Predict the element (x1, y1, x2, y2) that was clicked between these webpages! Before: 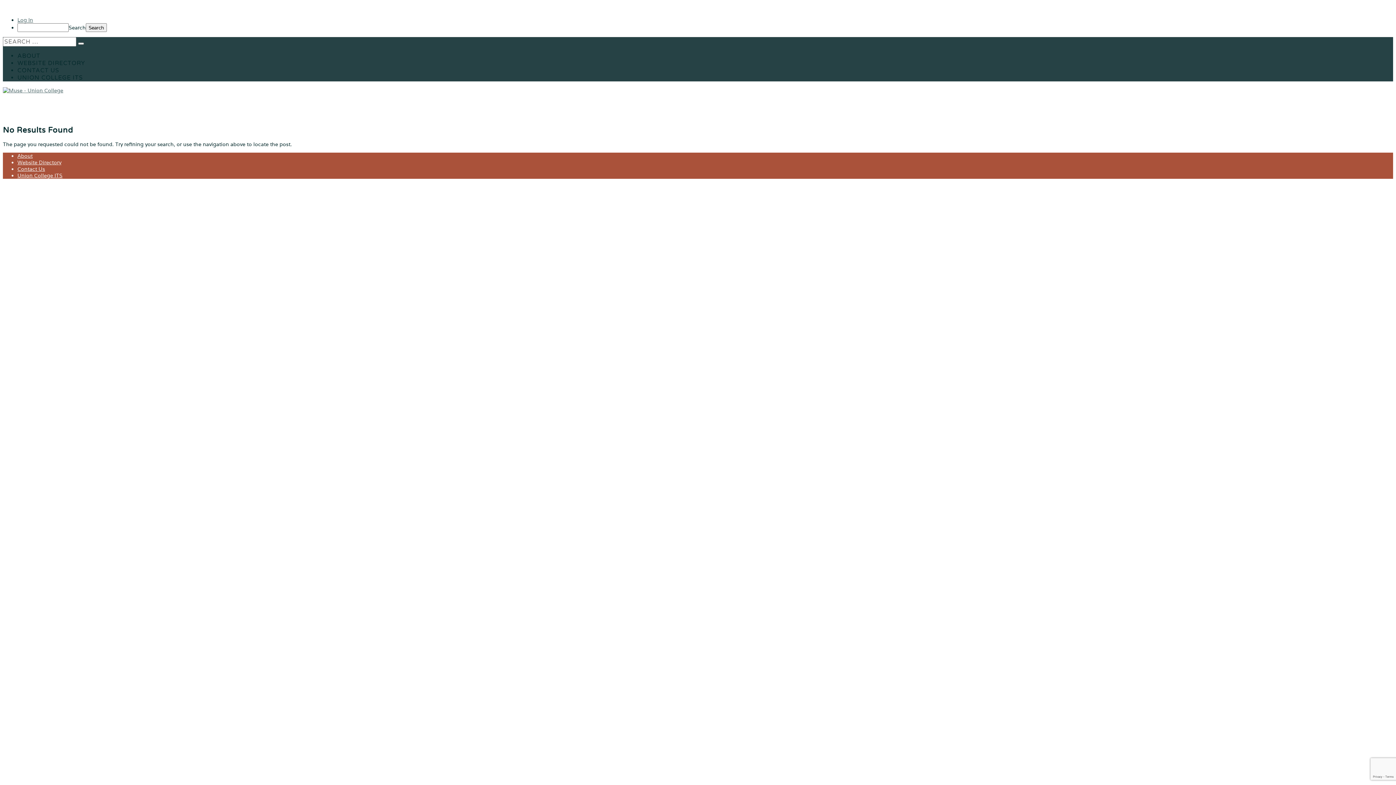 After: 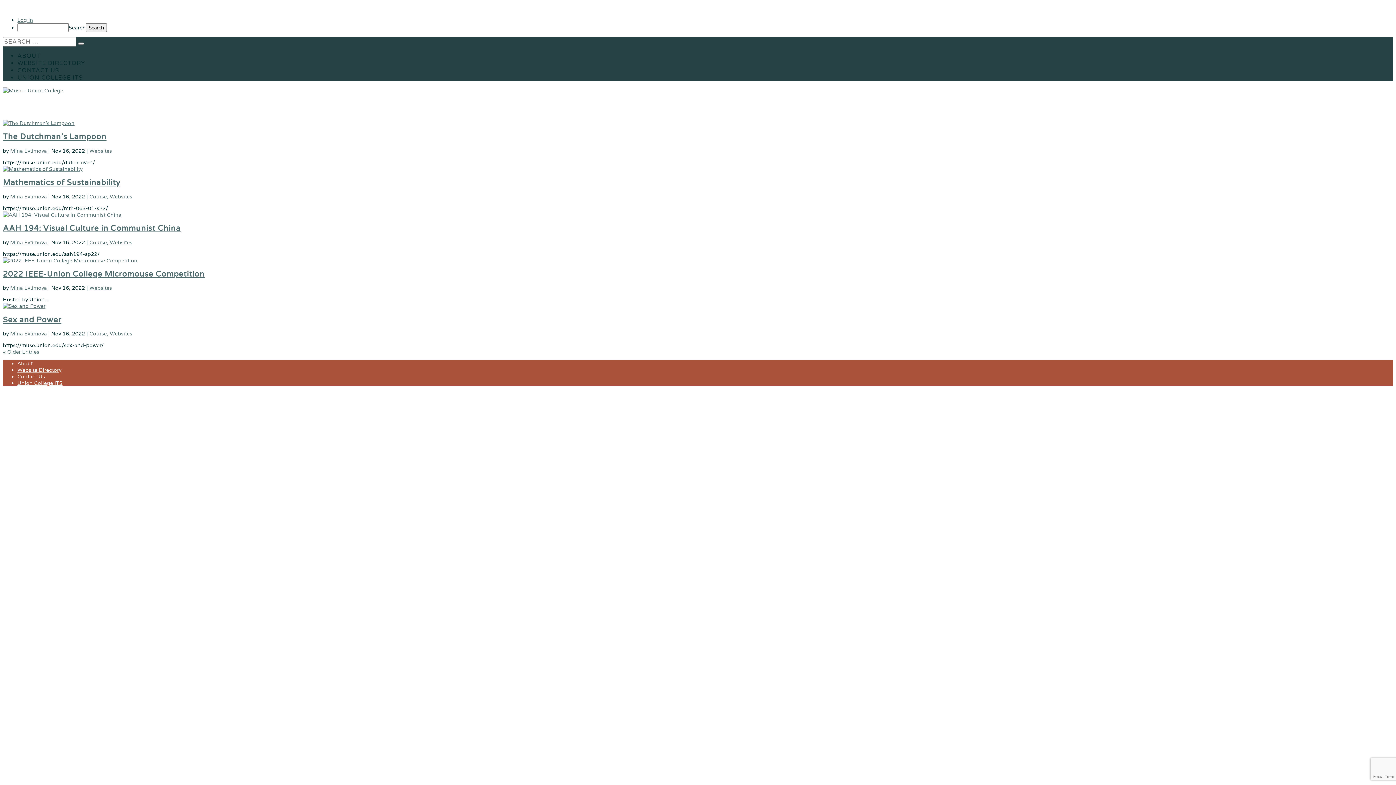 Action: bbox: (78, 42, 84, 44)